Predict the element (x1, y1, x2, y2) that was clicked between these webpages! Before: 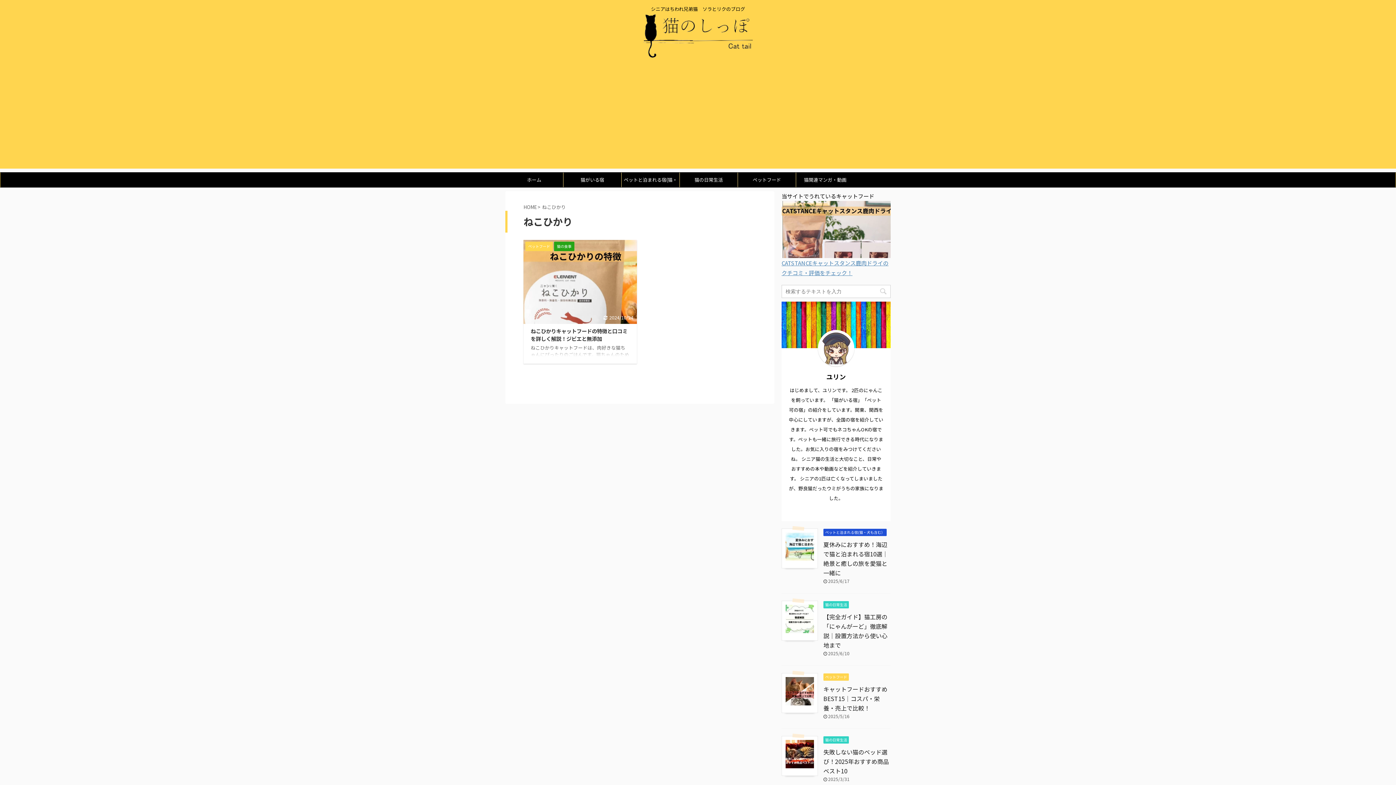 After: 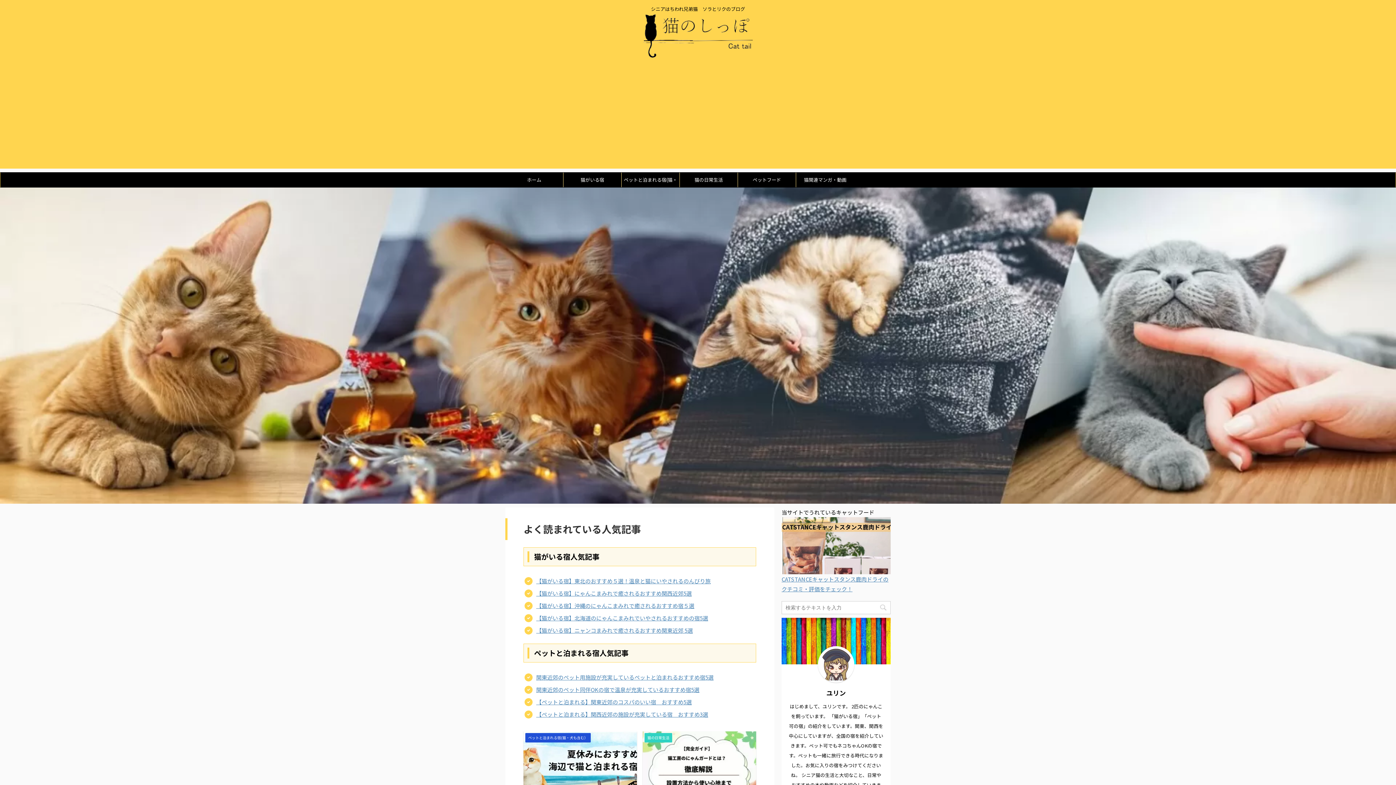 Action: label: HOME bbox: (523, 203, 536, 210)